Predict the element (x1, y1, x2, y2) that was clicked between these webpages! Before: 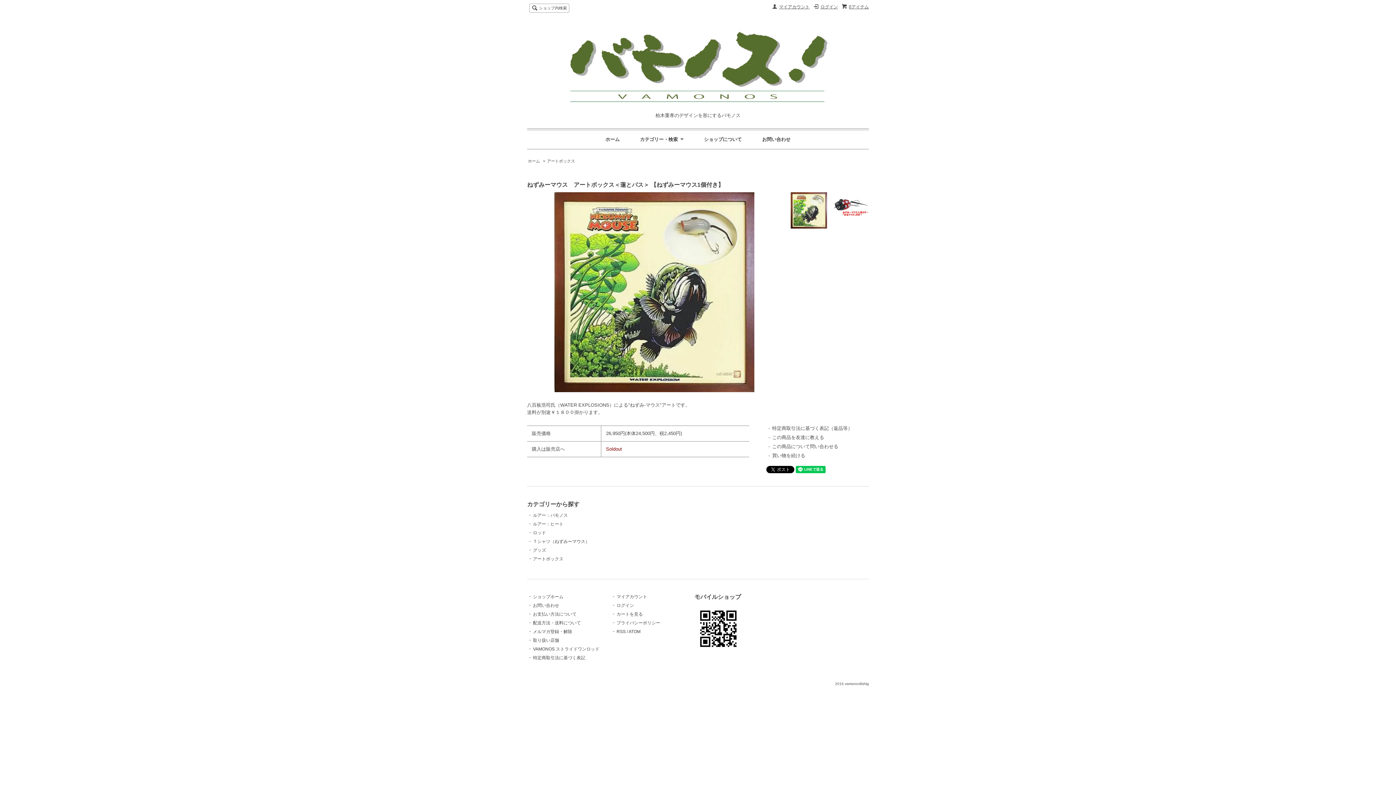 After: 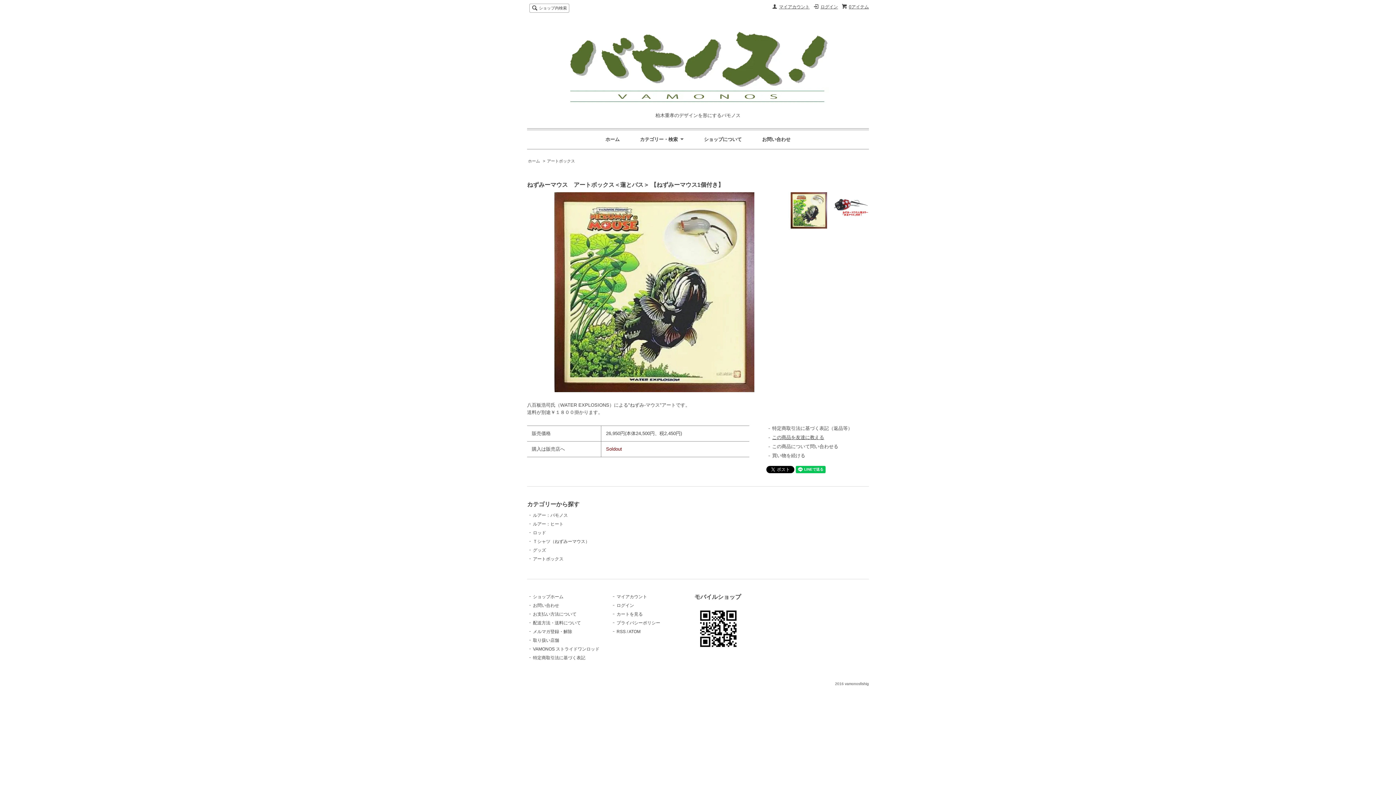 Action: bbox: (772, 434, 824, 440) label: この商品を友達に教える